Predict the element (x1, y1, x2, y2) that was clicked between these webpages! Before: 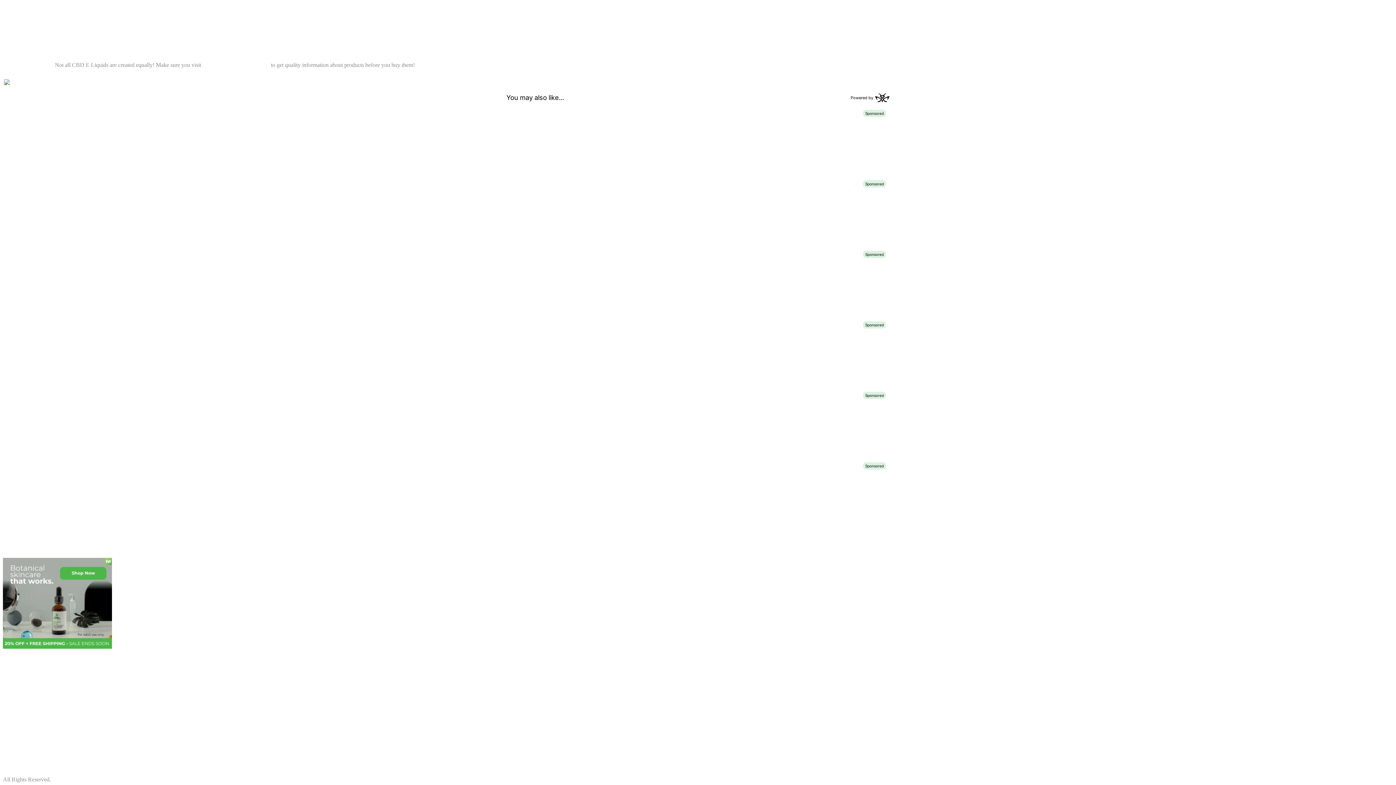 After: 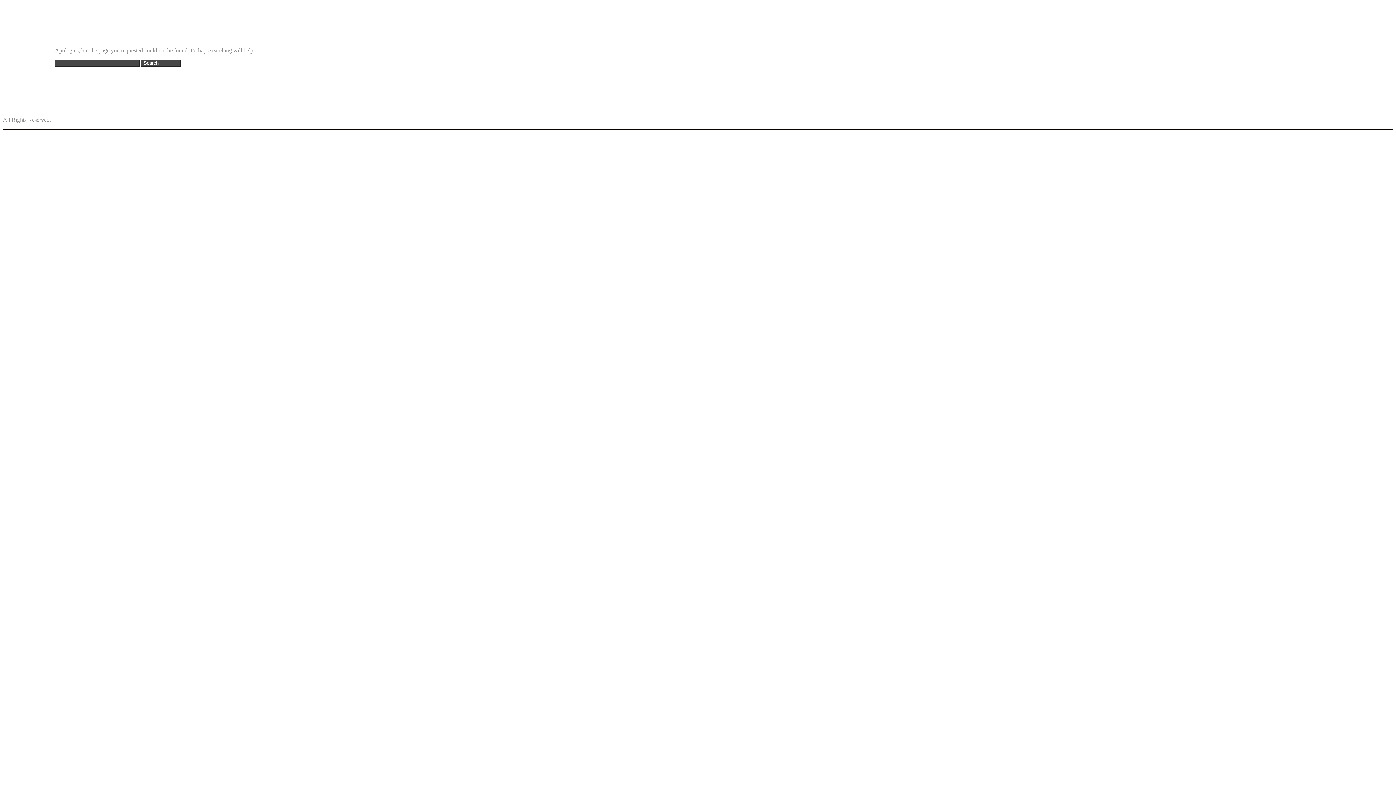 Action: bbox: (2, 79, 104, 85)